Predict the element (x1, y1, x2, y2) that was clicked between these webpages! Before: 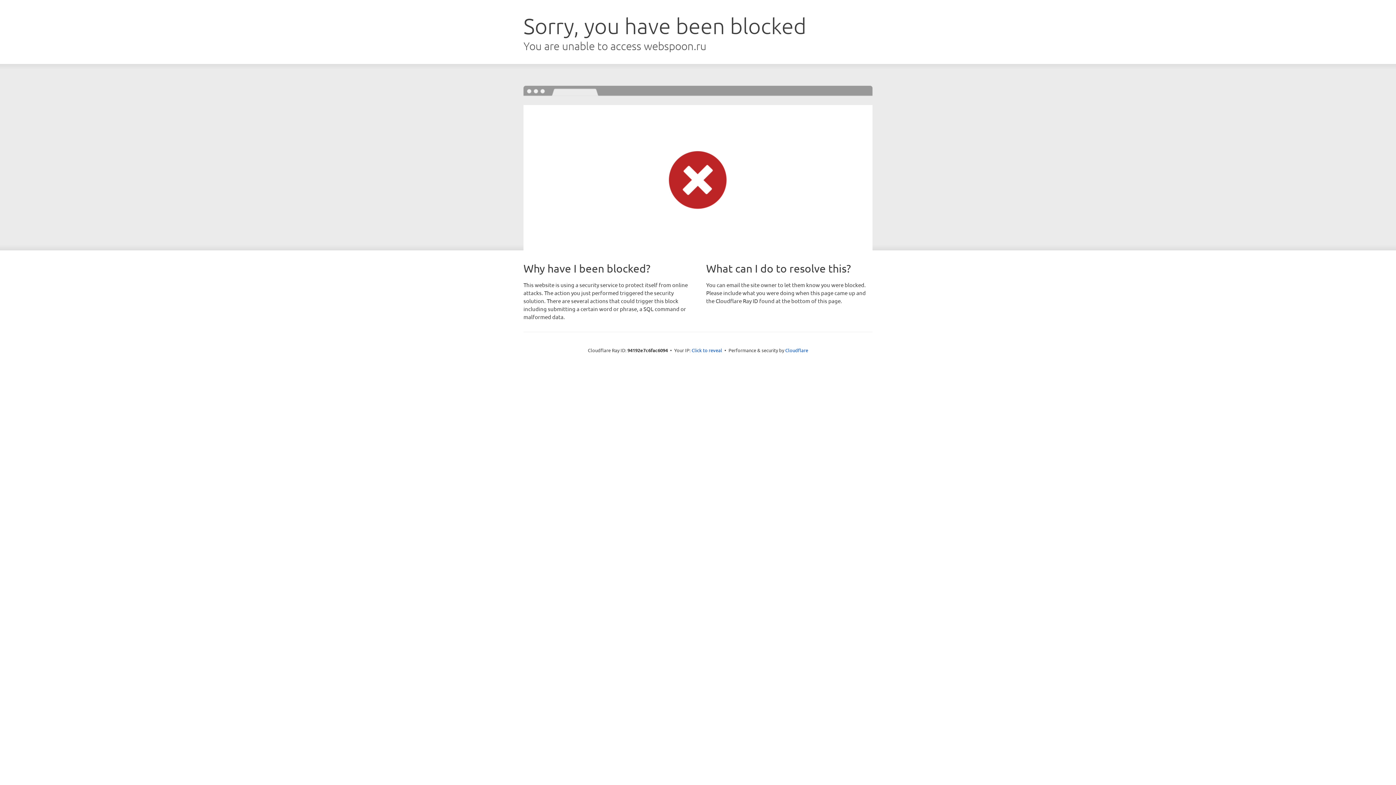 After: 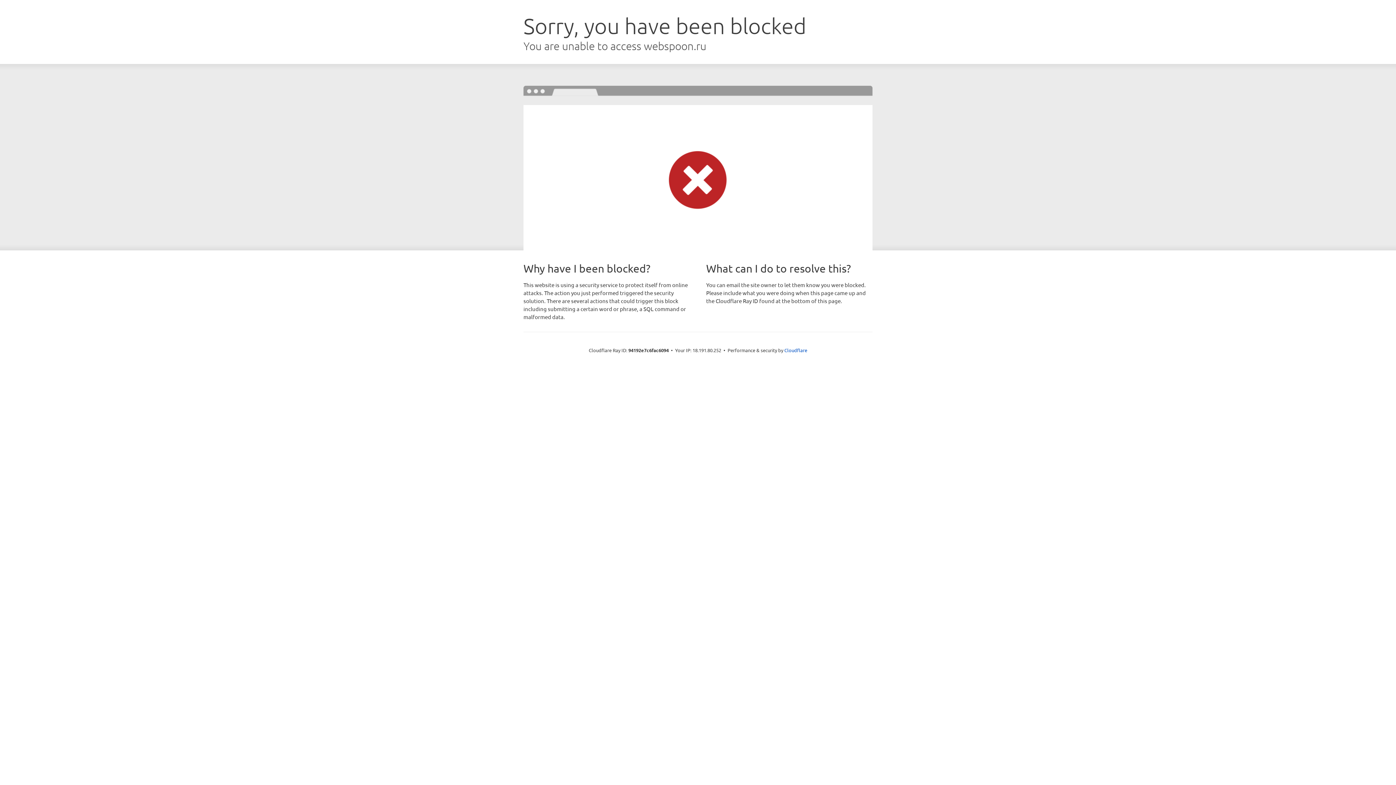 Action: bbox: (691, 346, 722, 353) label: Click to reveal